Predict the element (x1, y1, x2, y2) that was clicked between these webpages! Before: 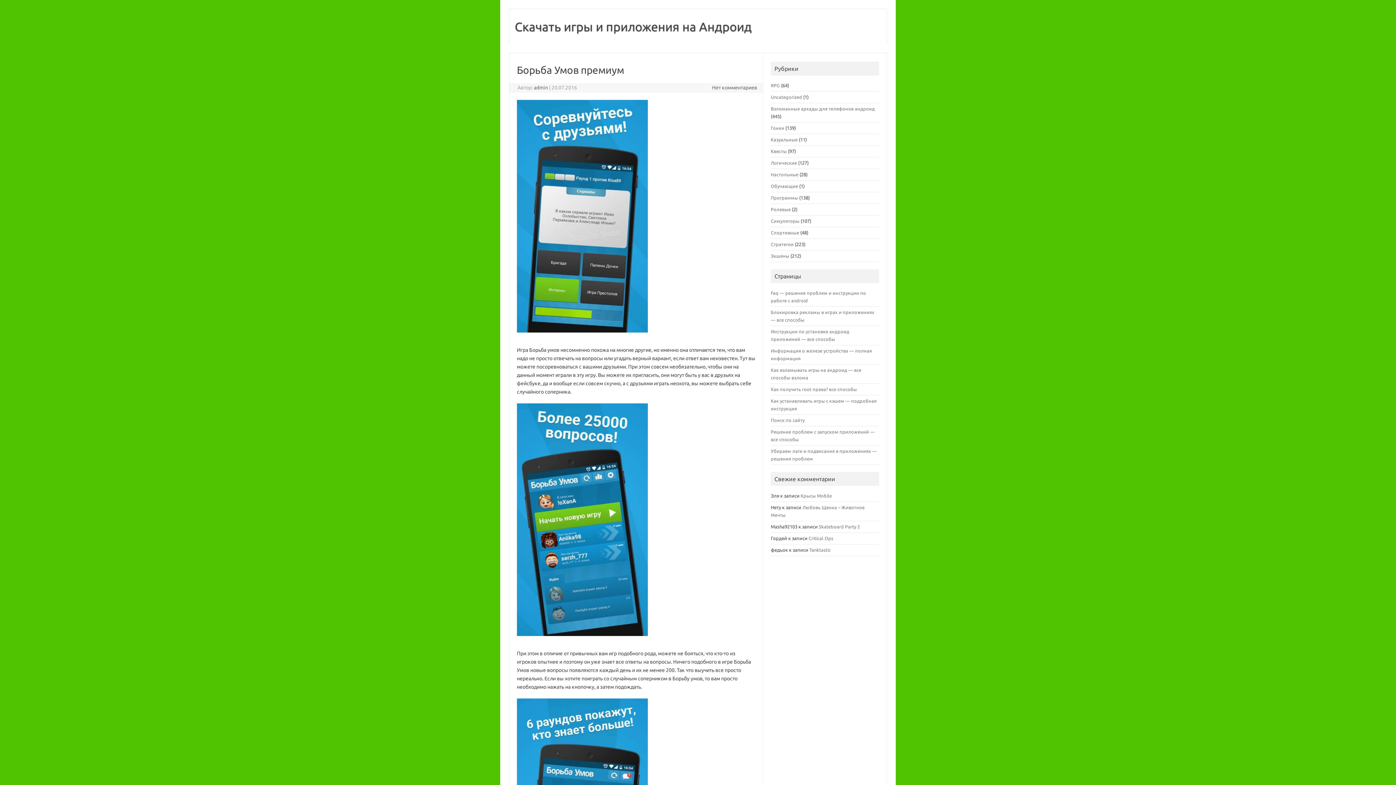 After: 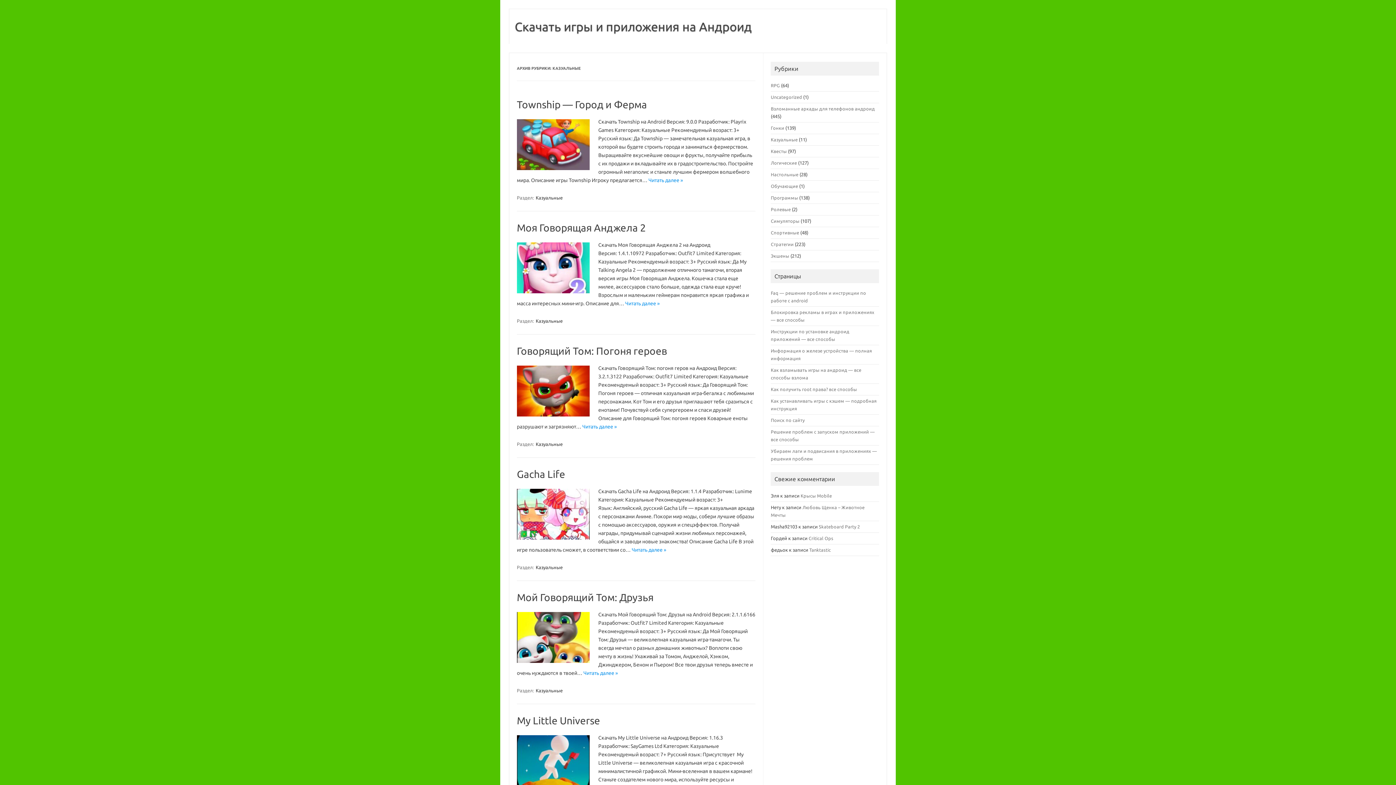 Action: label: Казуальные bbox: (771, 137, 797, 142)